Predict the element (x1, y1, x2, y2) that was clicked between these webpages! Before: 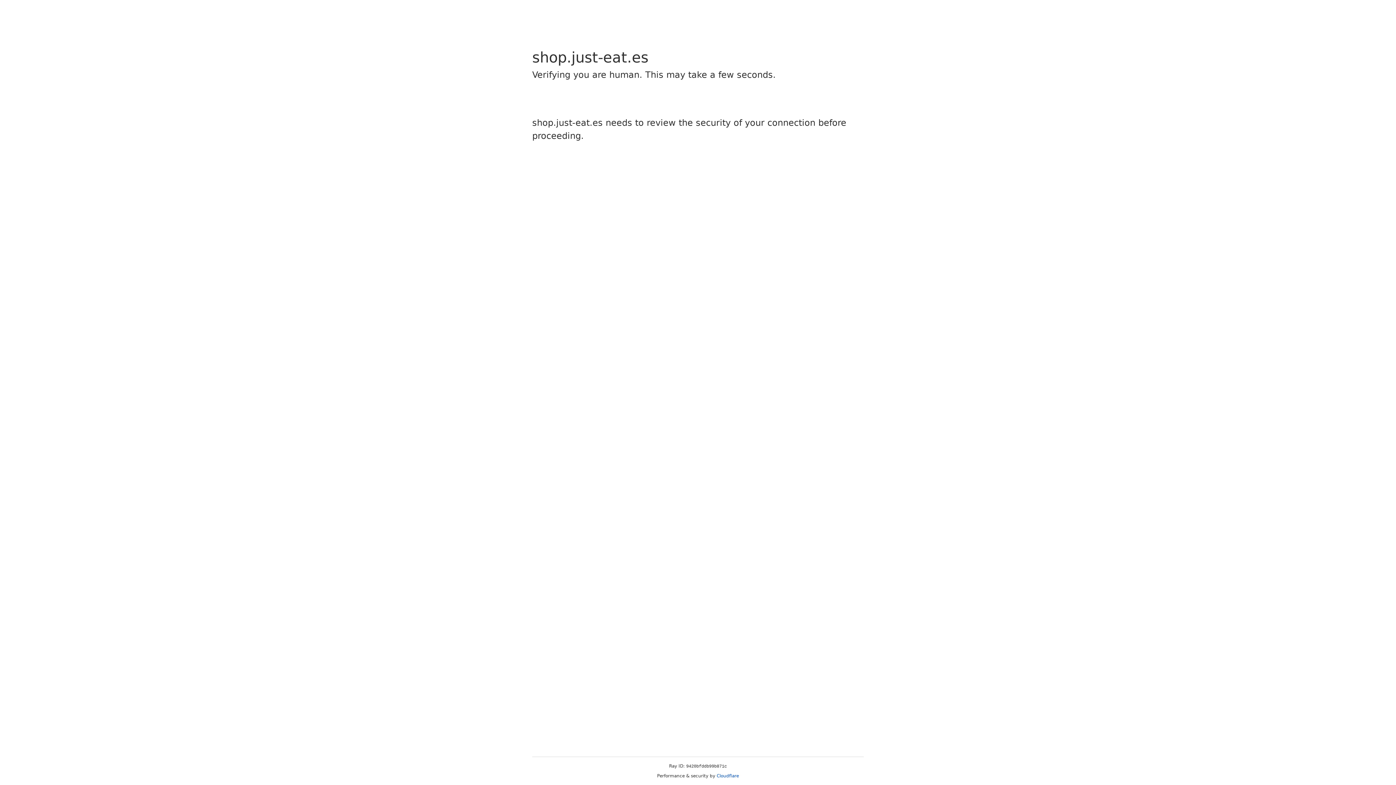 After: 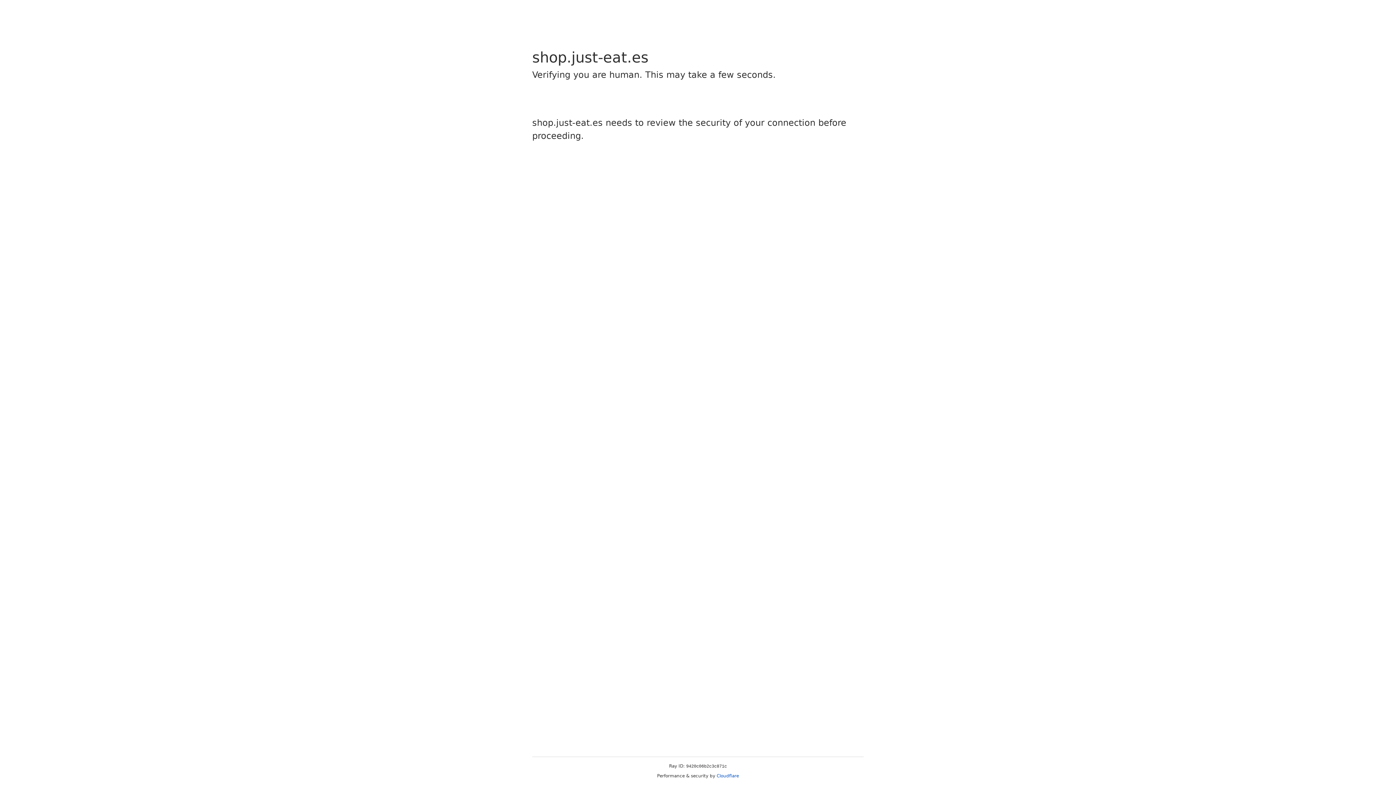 Action: bbox: (716, 773, 739, 778) label: Cloudflare